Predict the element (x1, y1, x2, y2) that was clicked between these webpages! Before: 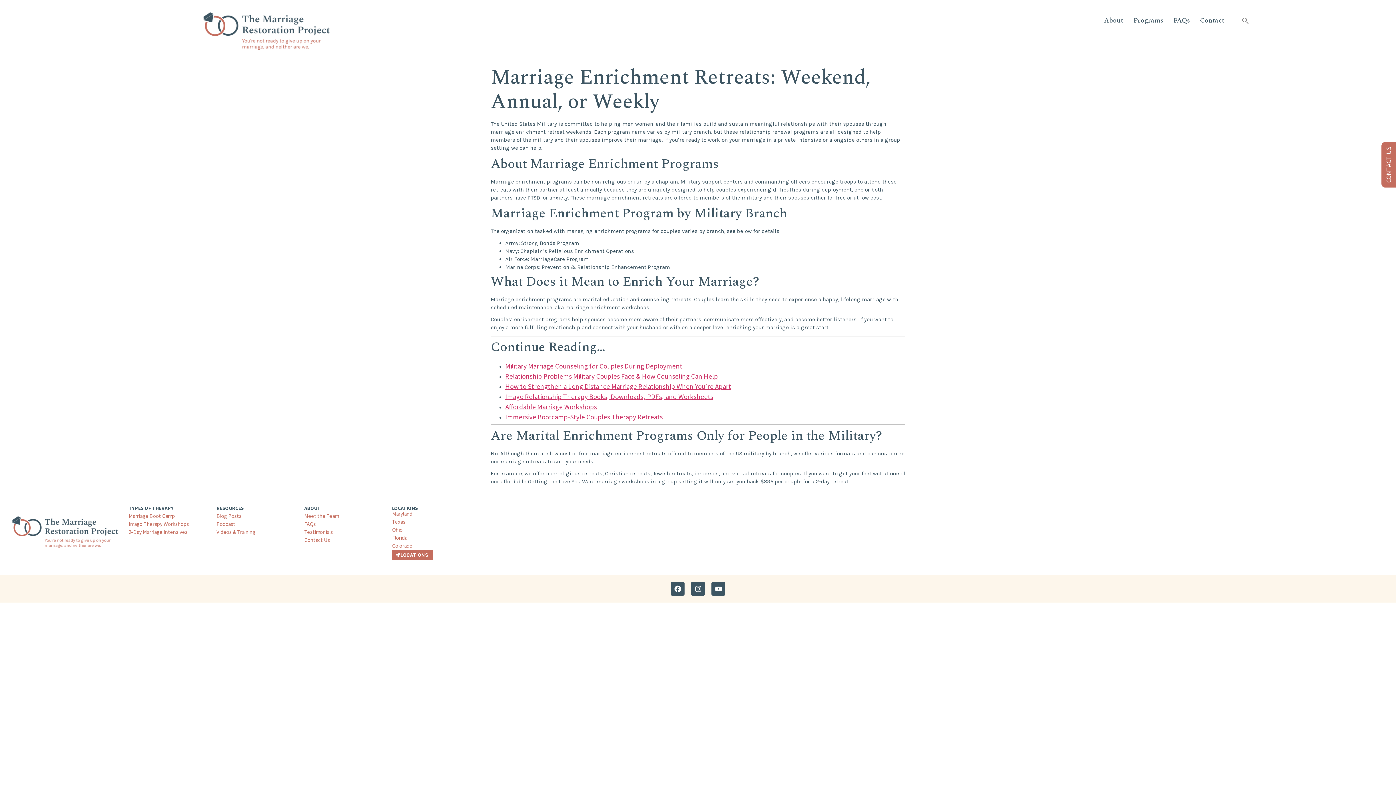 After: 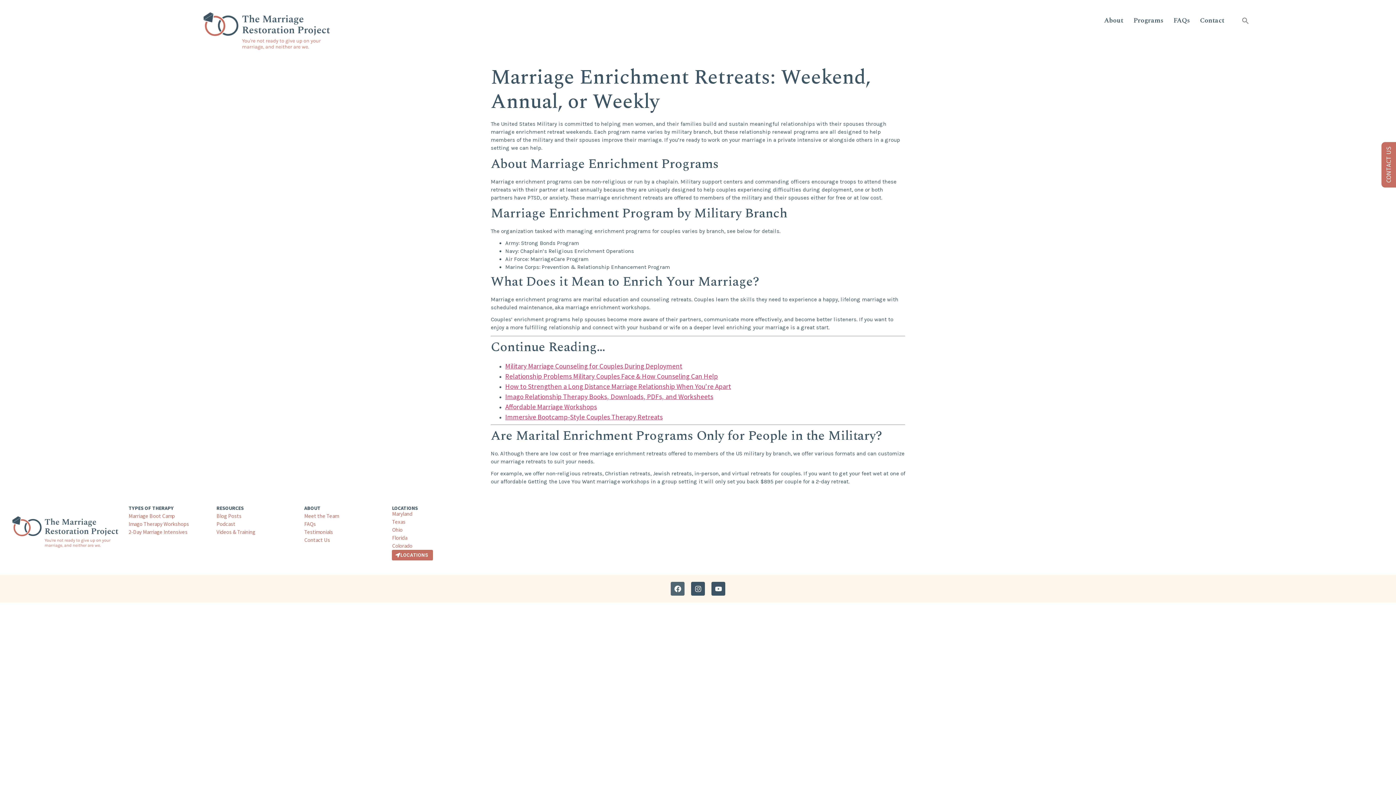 Action: bbox: (670, 582, 684, 596) label: Facebook